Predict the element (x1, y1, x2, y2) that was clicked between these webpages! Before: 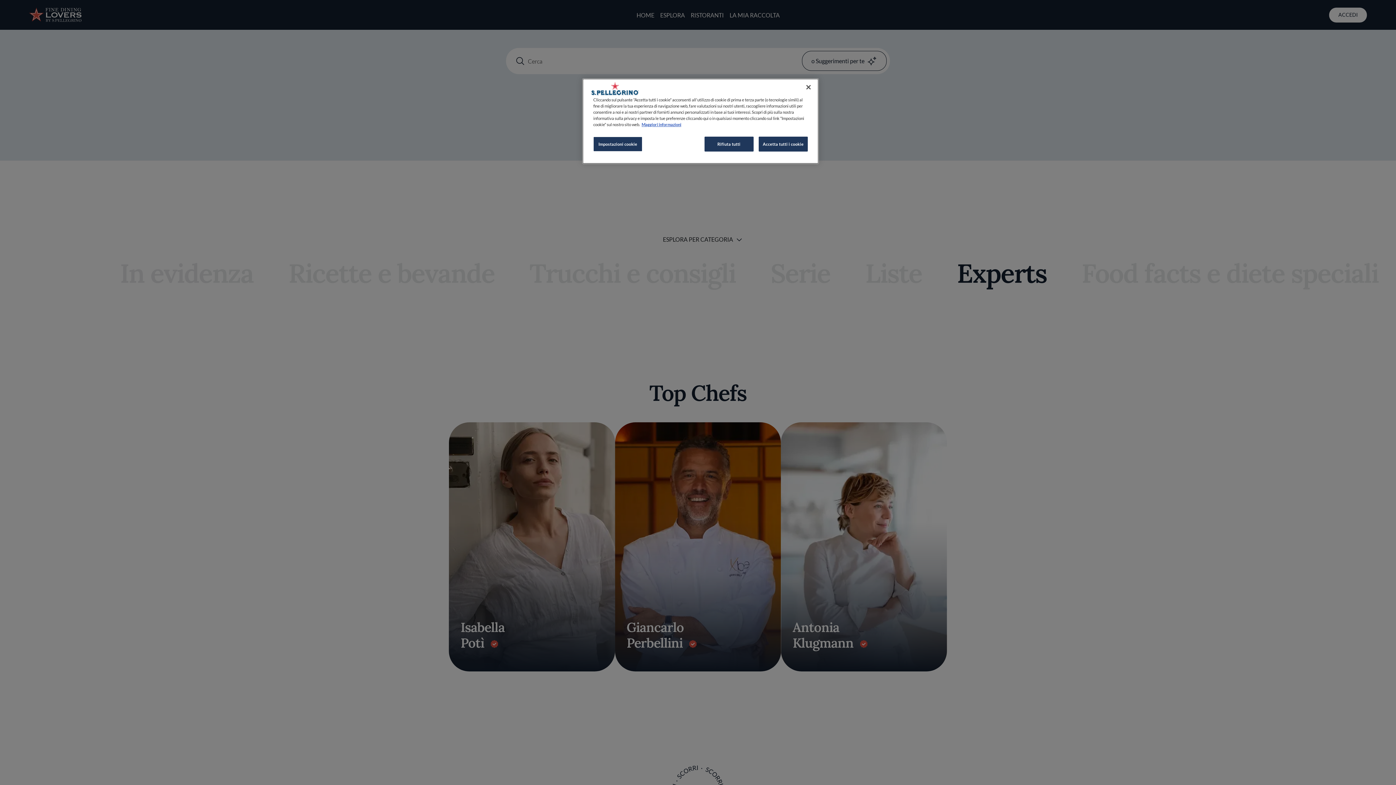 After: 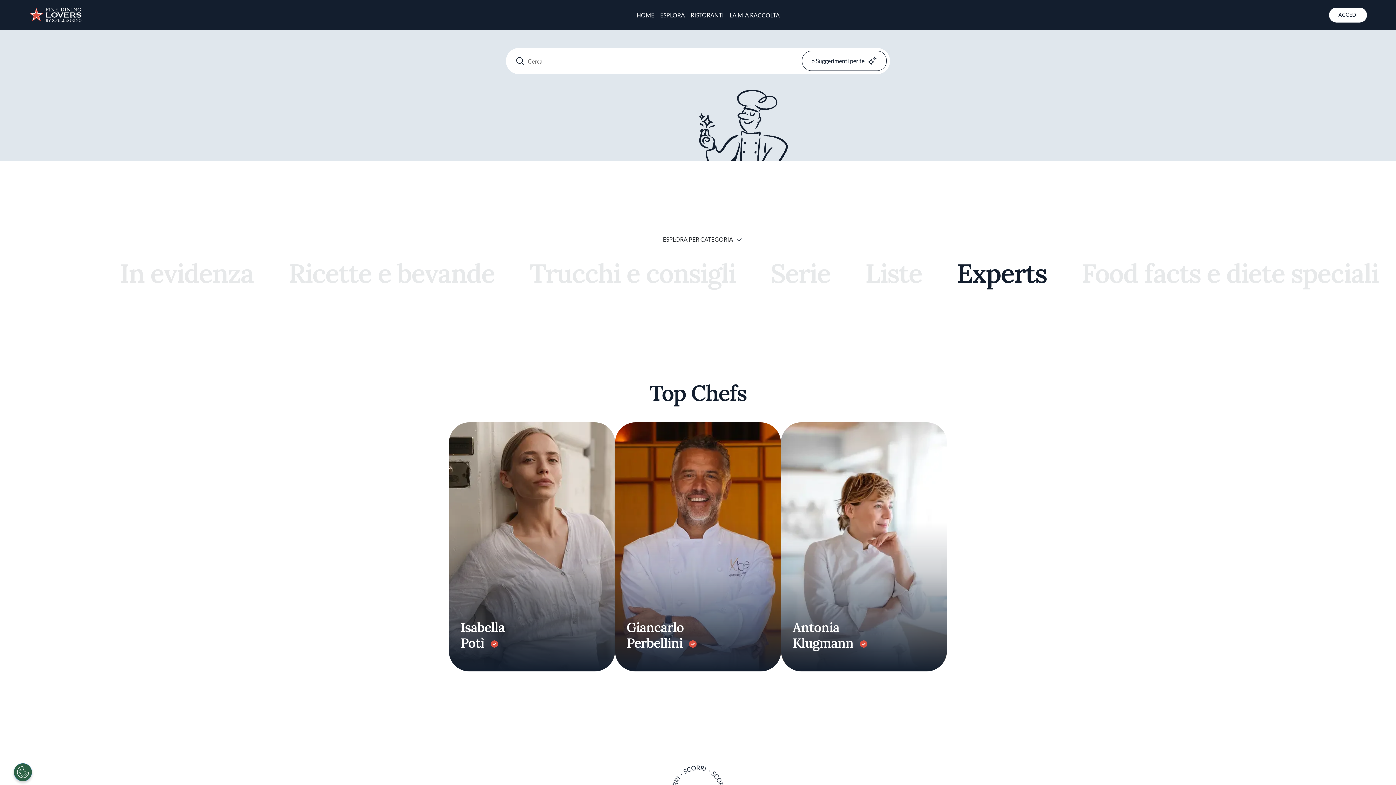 Action: label: Accetta tutti i cookie bbox: (758, 136, 808, 151)